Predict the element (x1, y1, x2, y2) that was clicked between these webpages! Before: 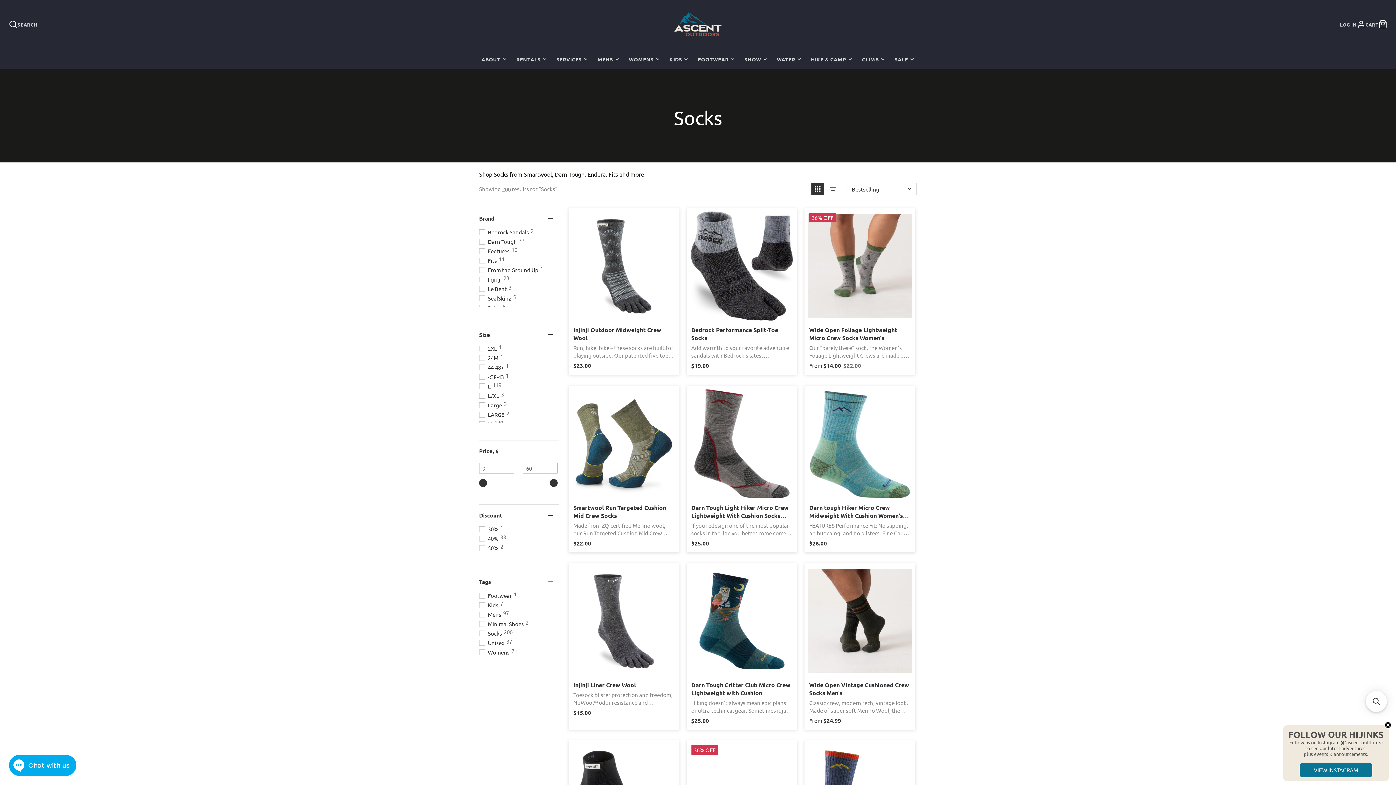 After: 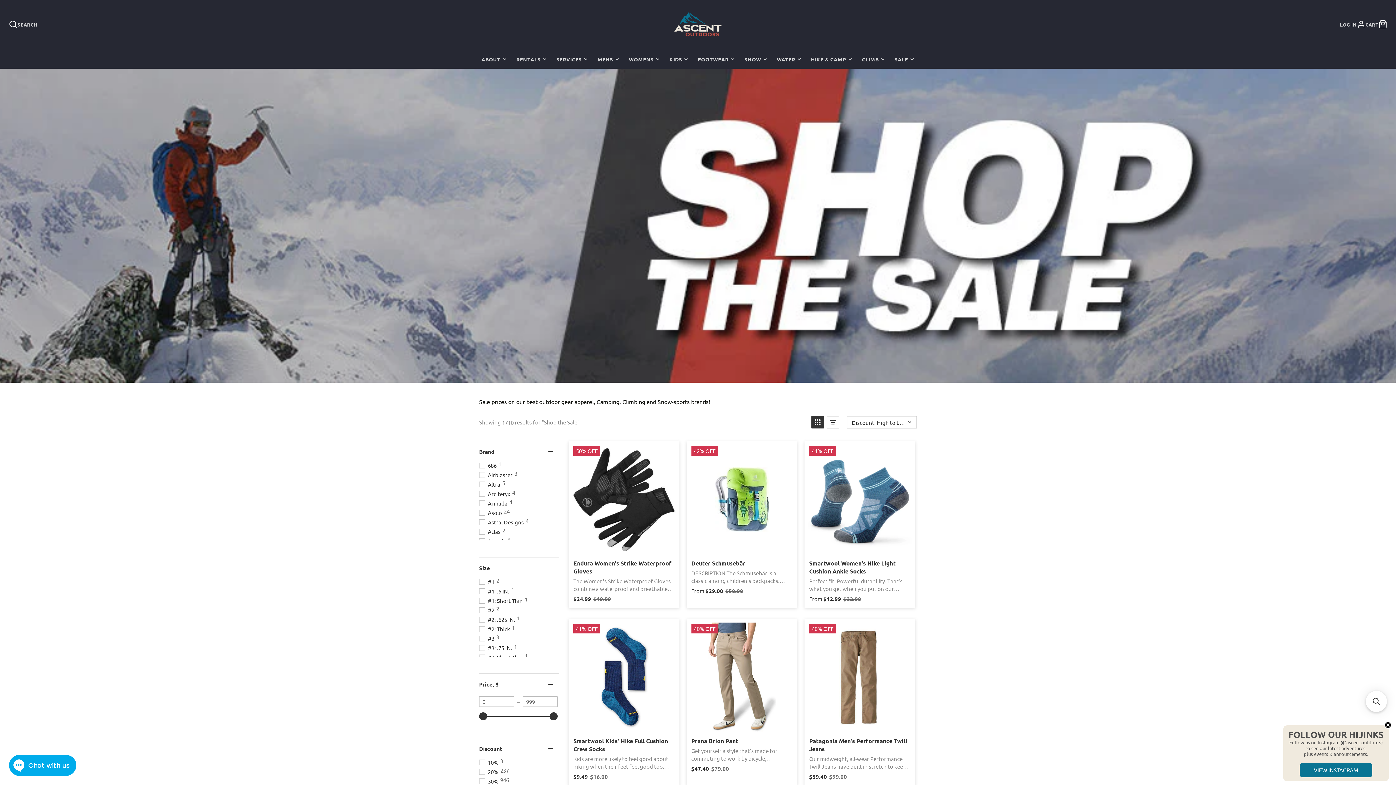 Action: bbox: (890, 49, 919, 68) label: SALE